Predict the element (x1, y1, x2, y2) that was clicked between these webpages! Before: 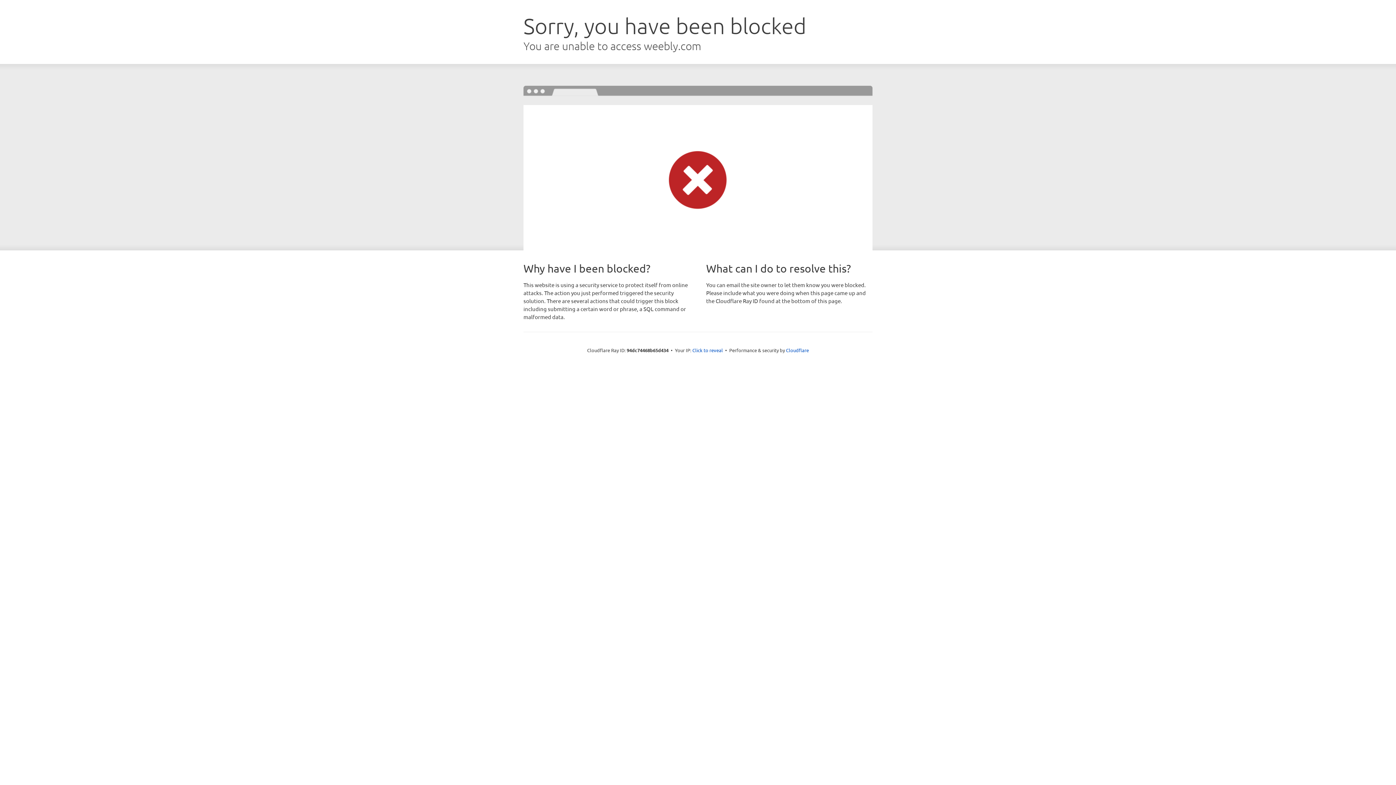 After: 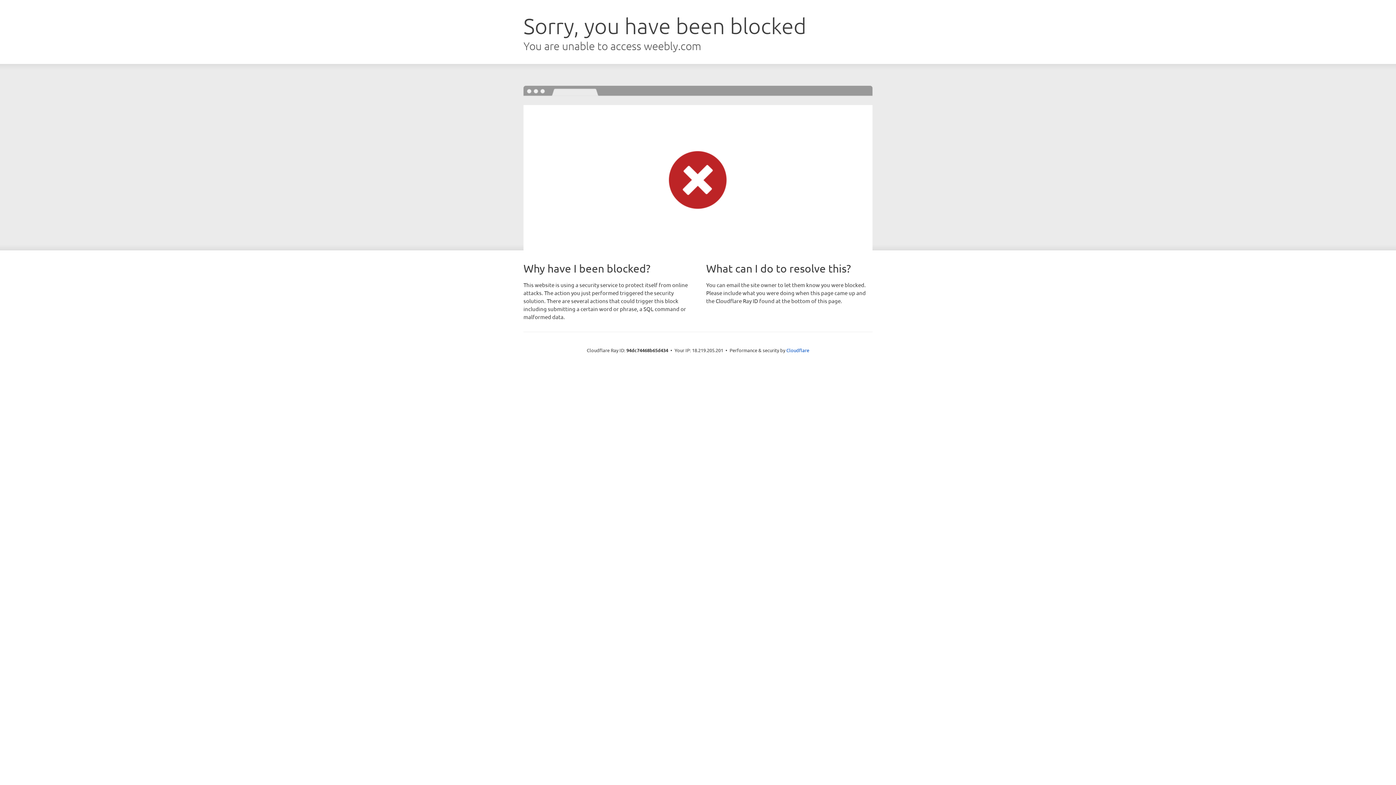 Action: bbox: (692, 346, 723, 353) label: Click to reveal